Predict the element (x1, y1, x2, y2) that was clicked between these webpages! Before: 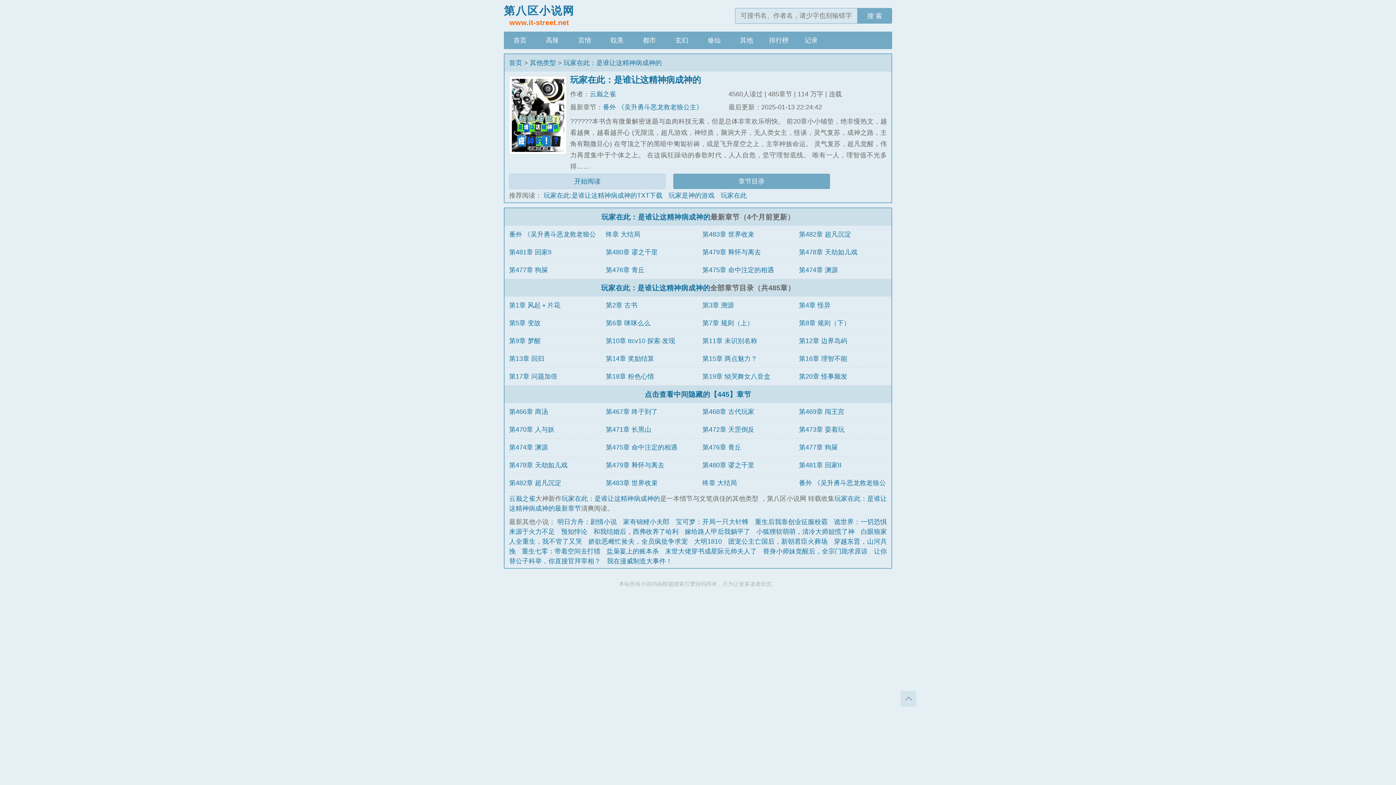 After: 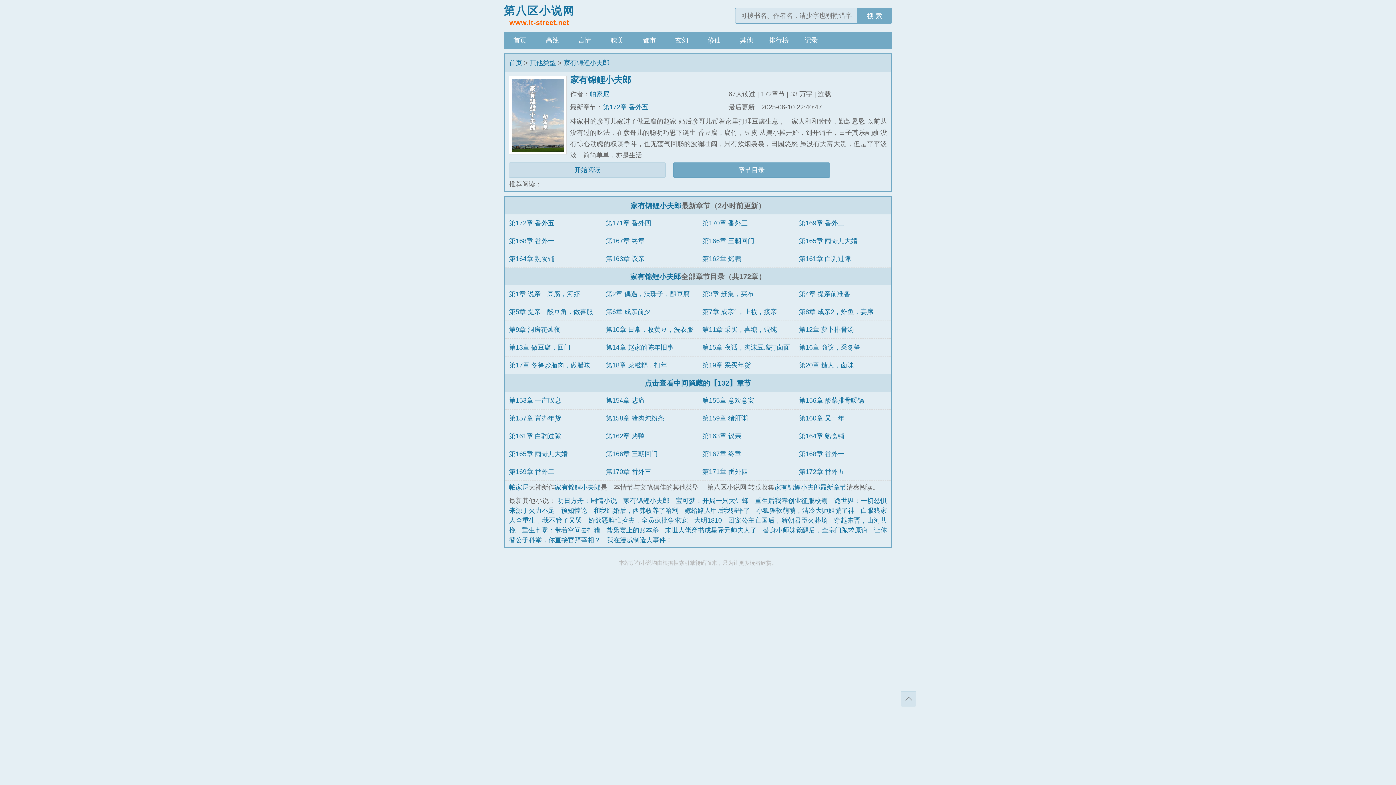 Action: bbox: (623, 518, 669, 525) label: 家有锦鲤小夫郎